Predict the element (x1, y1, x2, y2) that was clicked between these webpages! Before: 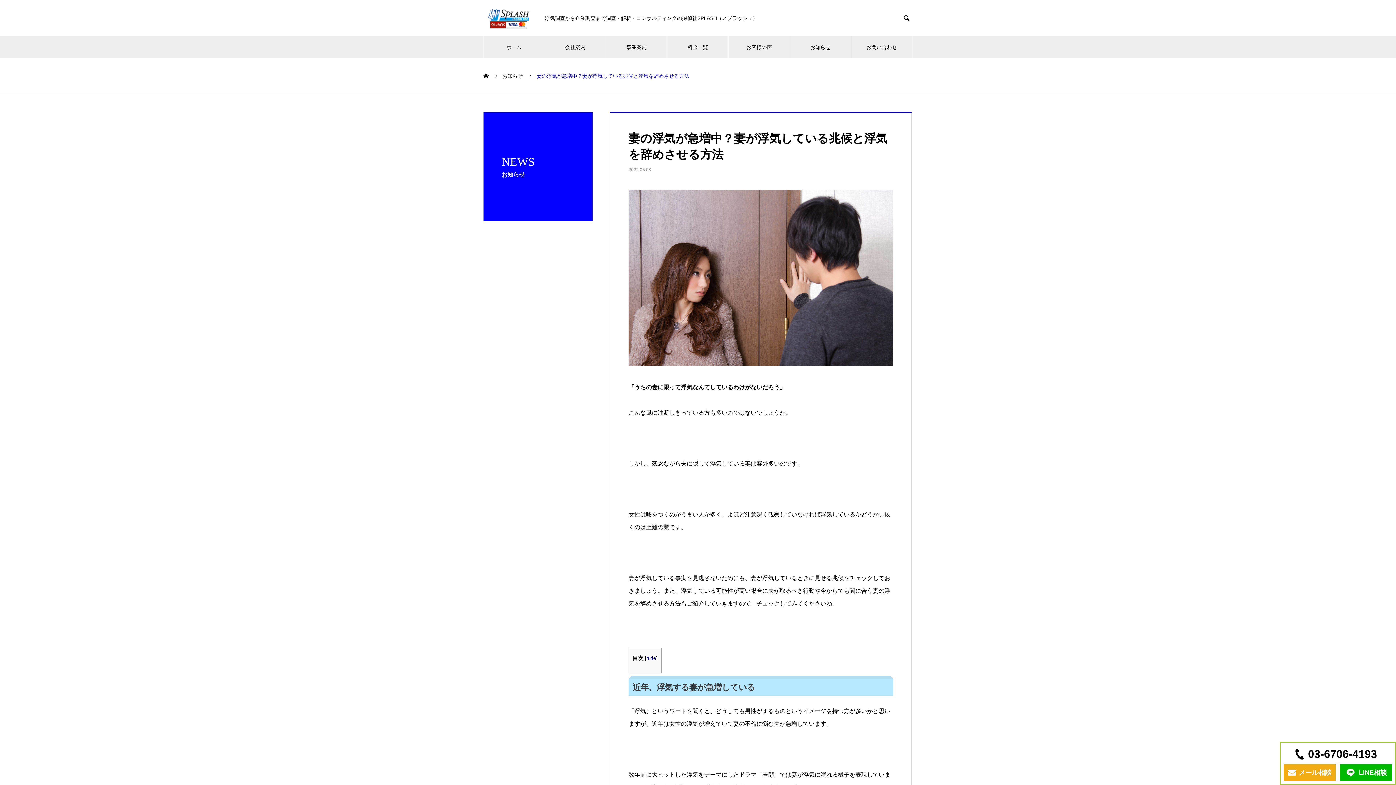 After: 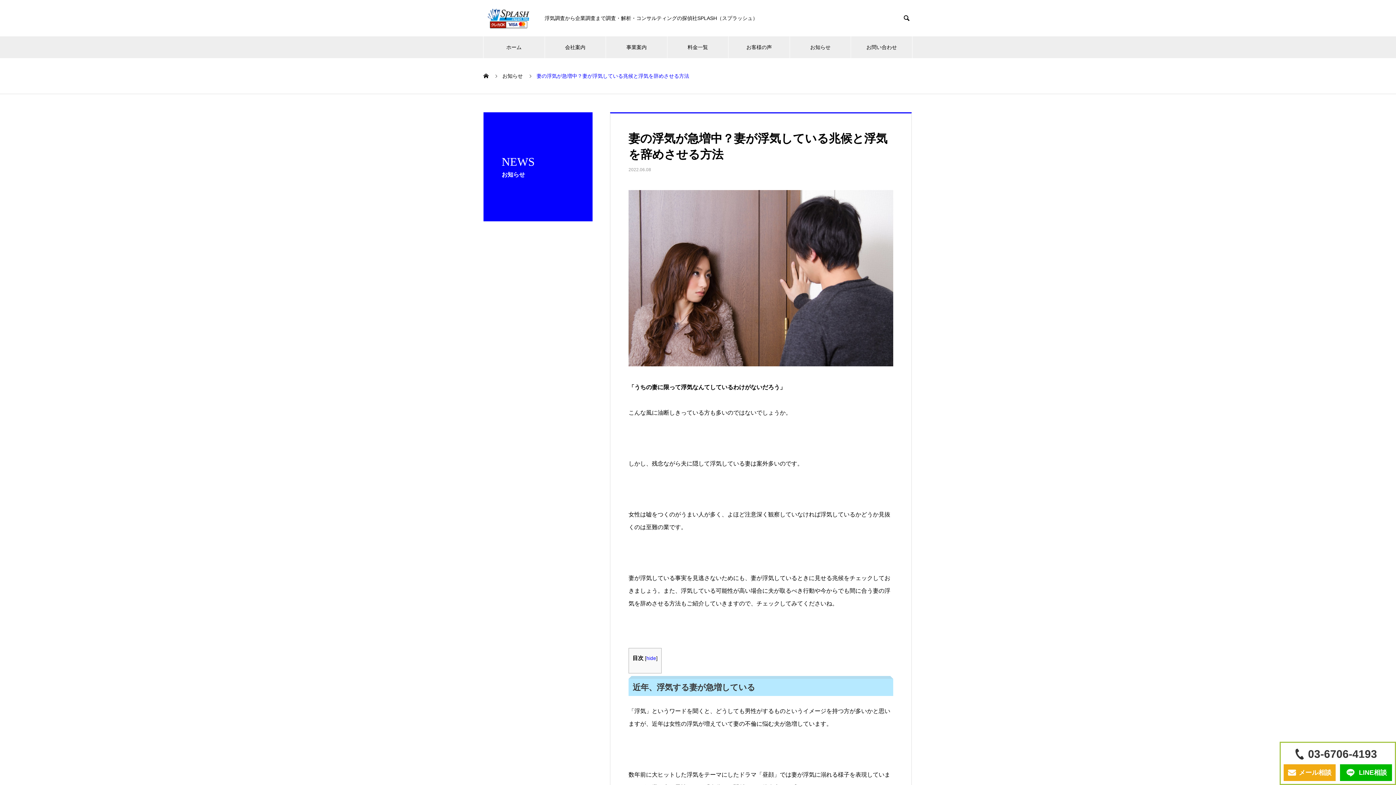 Action: label: 03-6706-4193 bbox: (1284, 746, 1388, 764)